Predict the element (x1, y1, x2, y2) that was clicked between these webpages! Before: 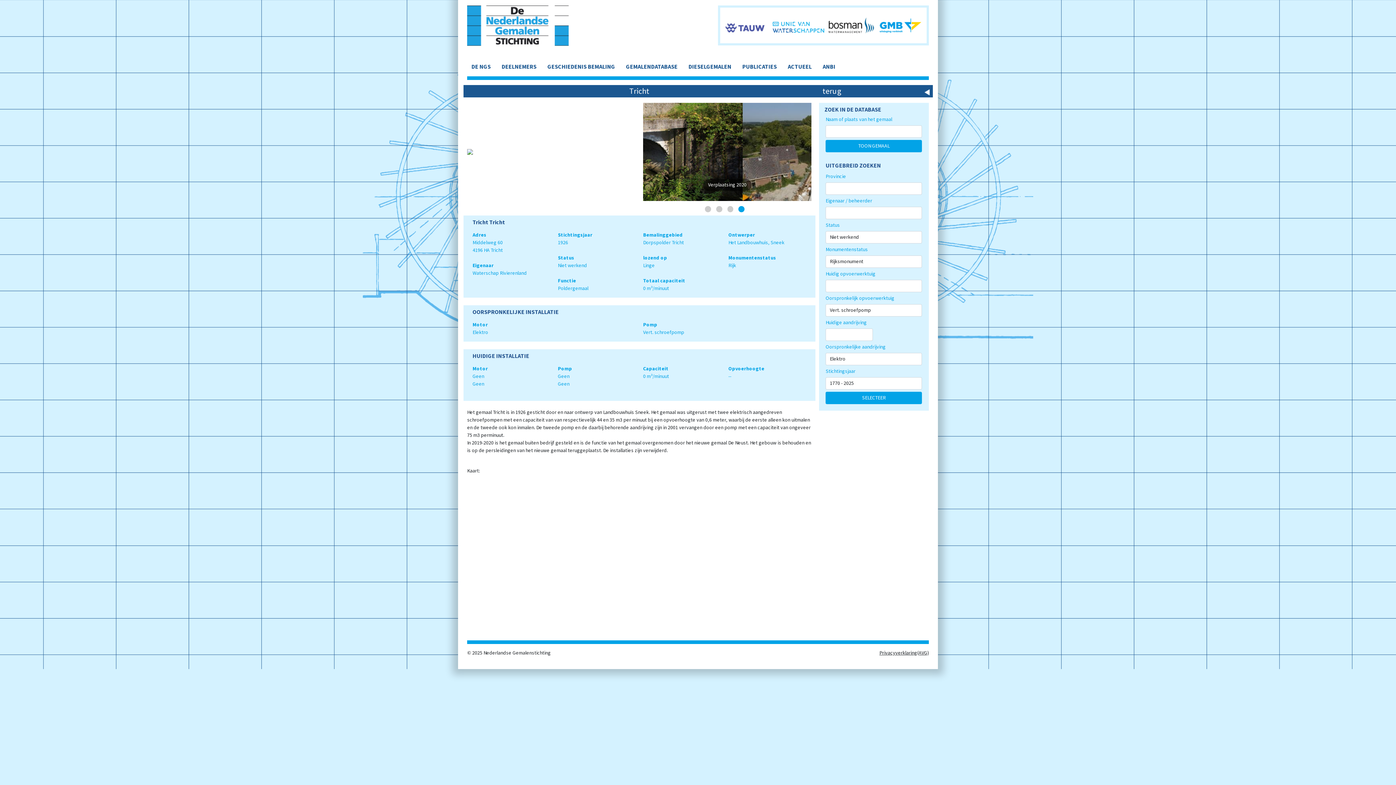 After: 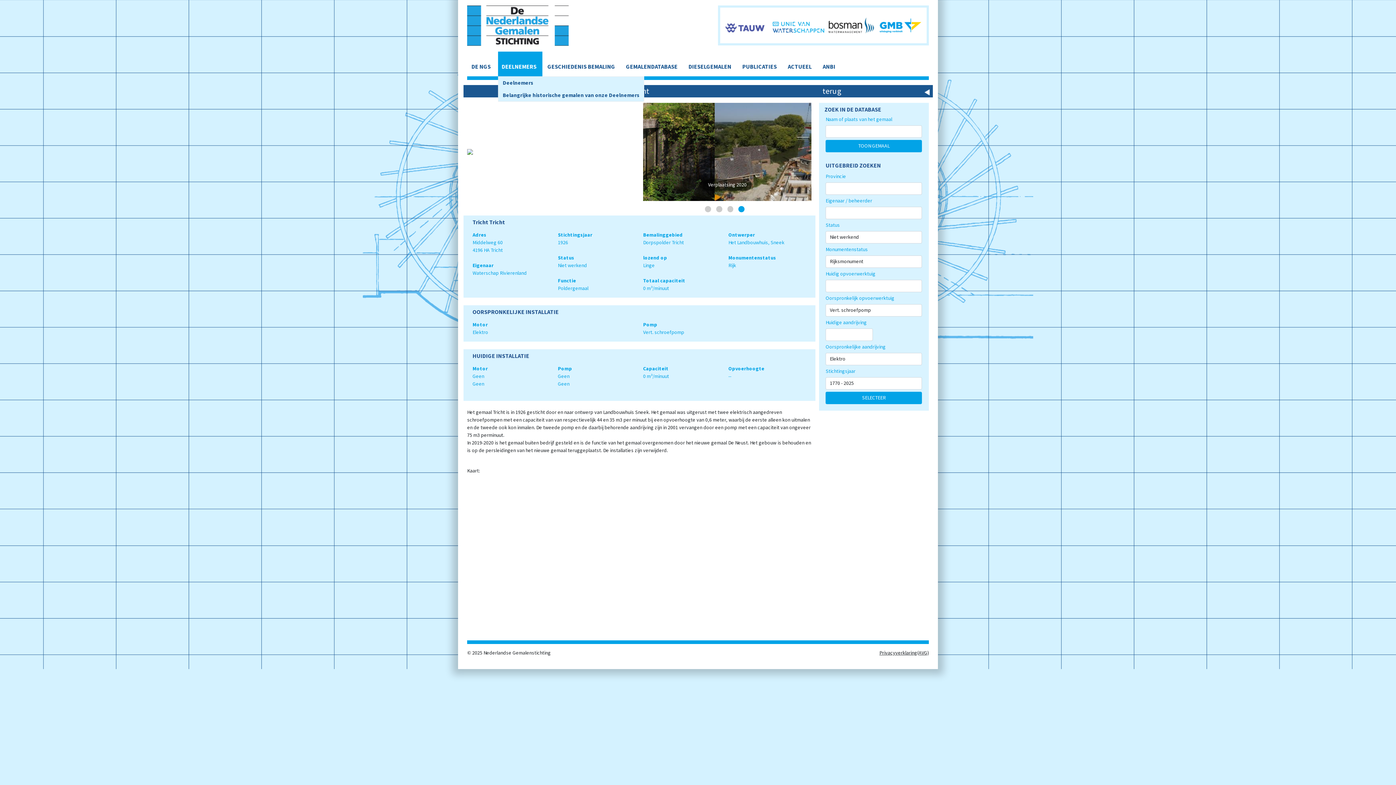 Action: bbox: (498, 51, 542, 76) label: DEELNEMERS